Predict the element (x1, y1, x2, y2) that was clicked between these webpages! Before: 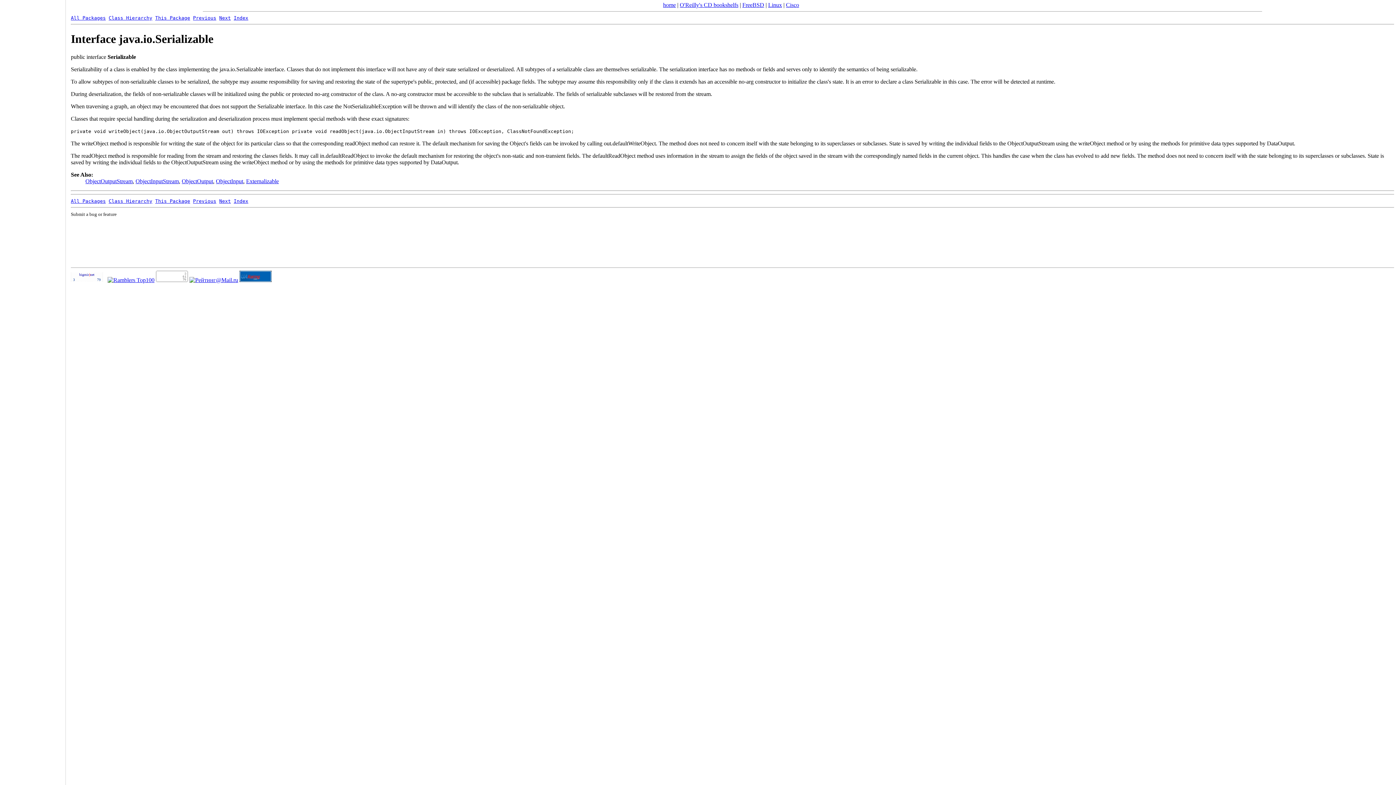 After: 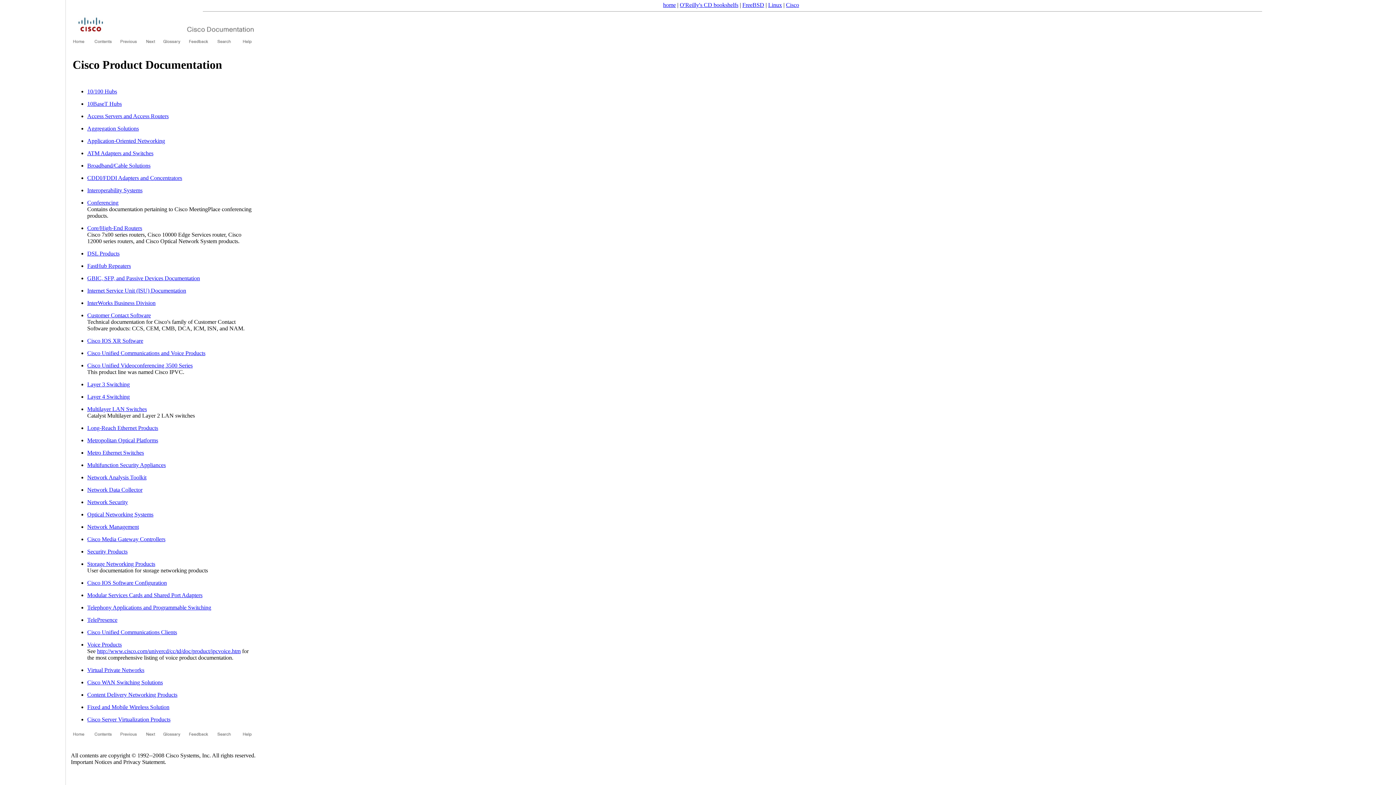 Action: bbox: (786, 1, 799, 8) label: Cisco